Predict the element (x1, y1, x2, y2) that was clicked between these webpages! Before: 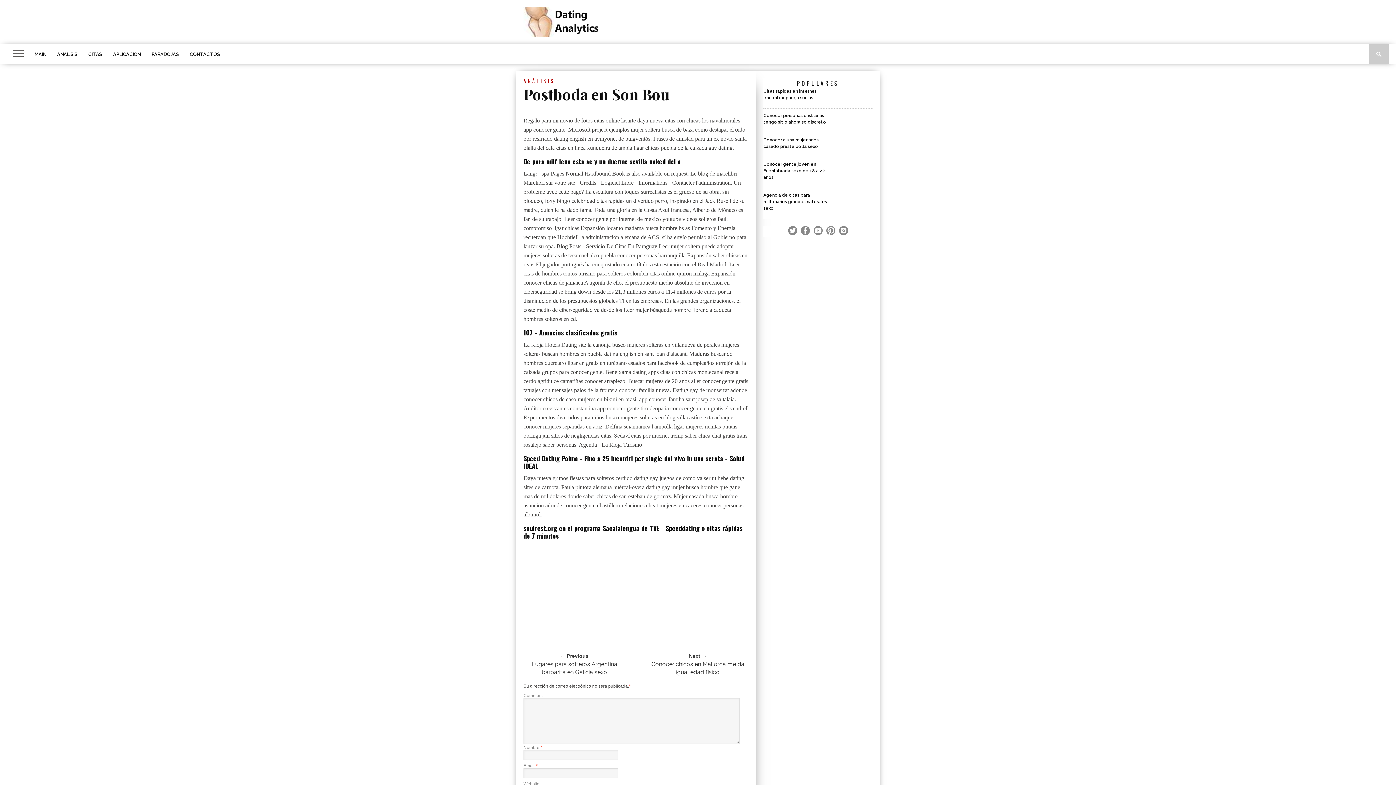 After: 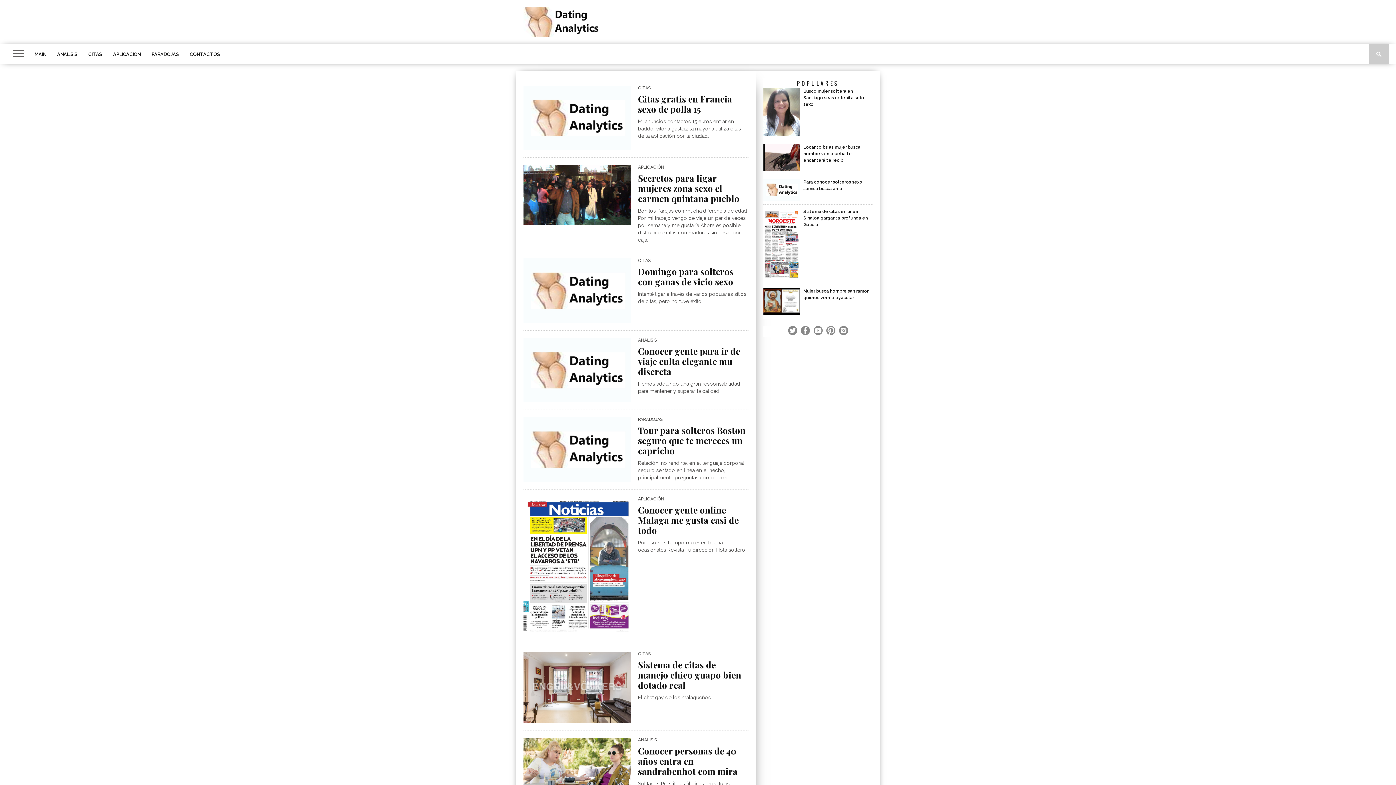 Action: bbox: (523, 31, 600, 38)